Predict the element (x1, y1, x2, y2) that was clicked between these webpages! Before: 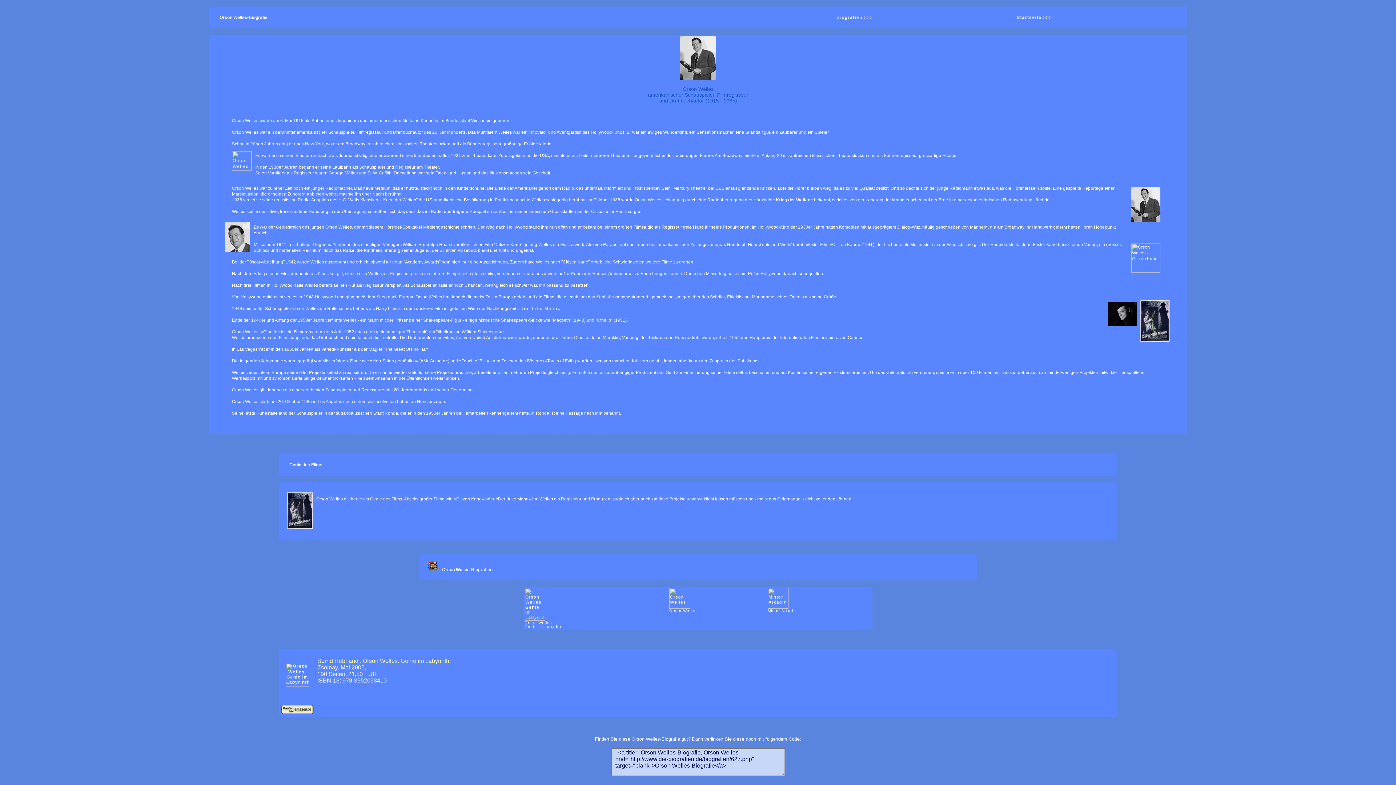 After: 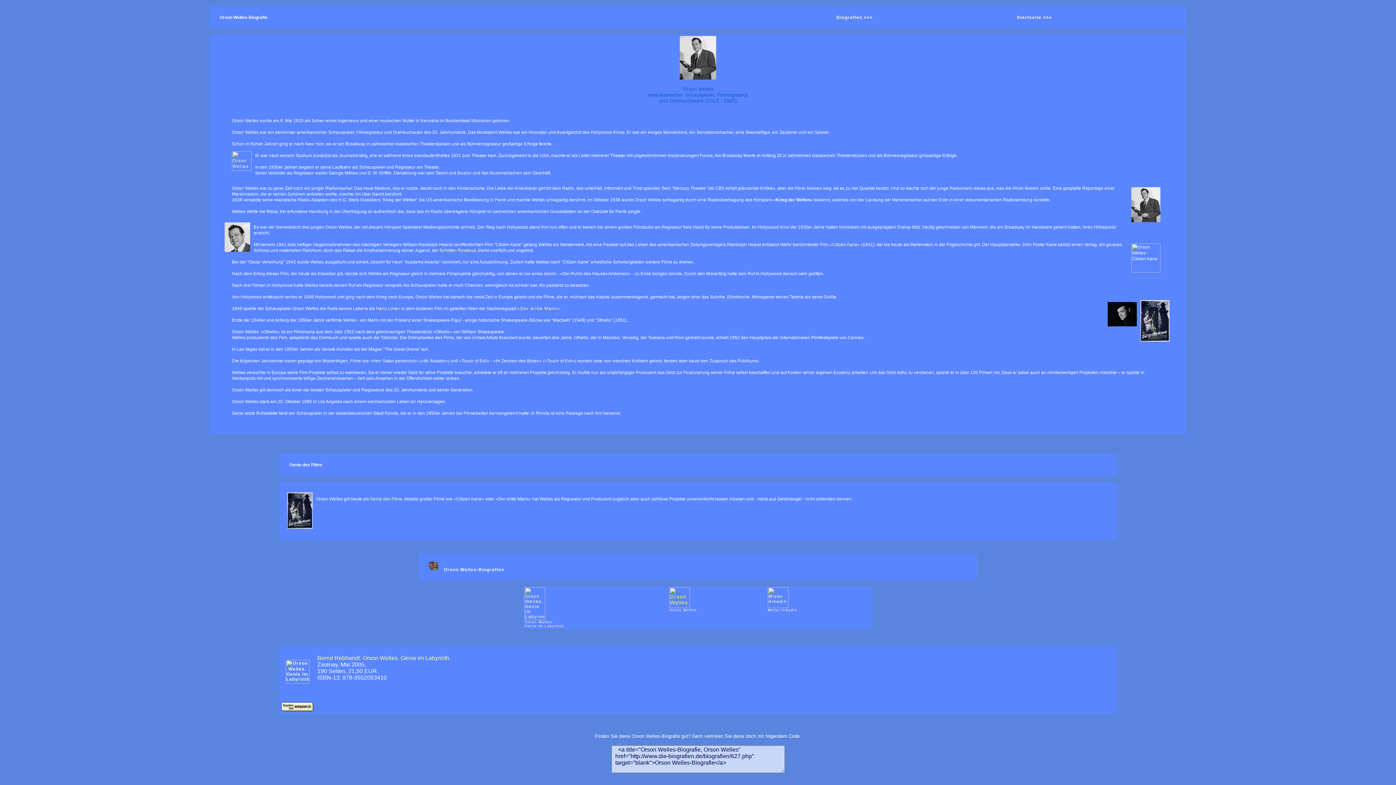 Action: bbox: (669, 605, 690, 610)